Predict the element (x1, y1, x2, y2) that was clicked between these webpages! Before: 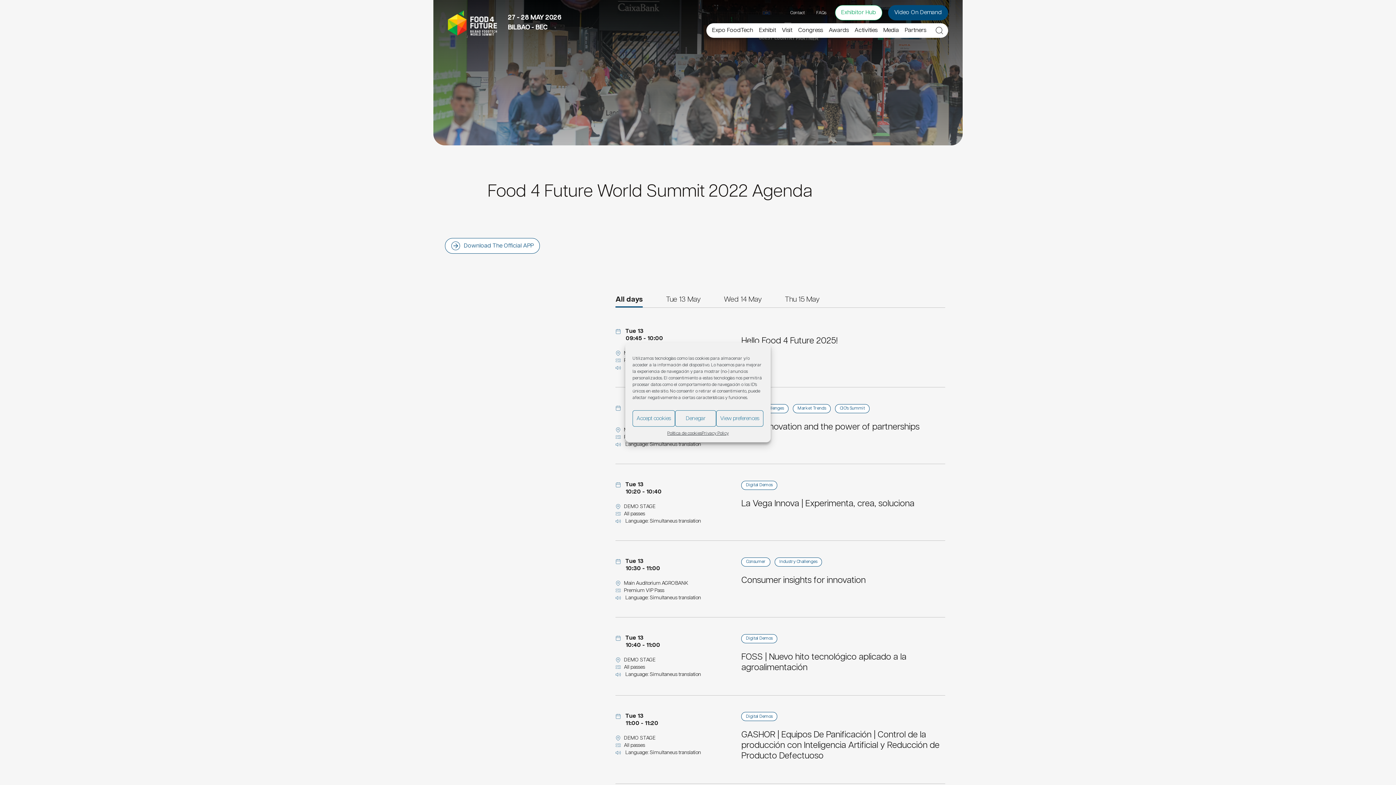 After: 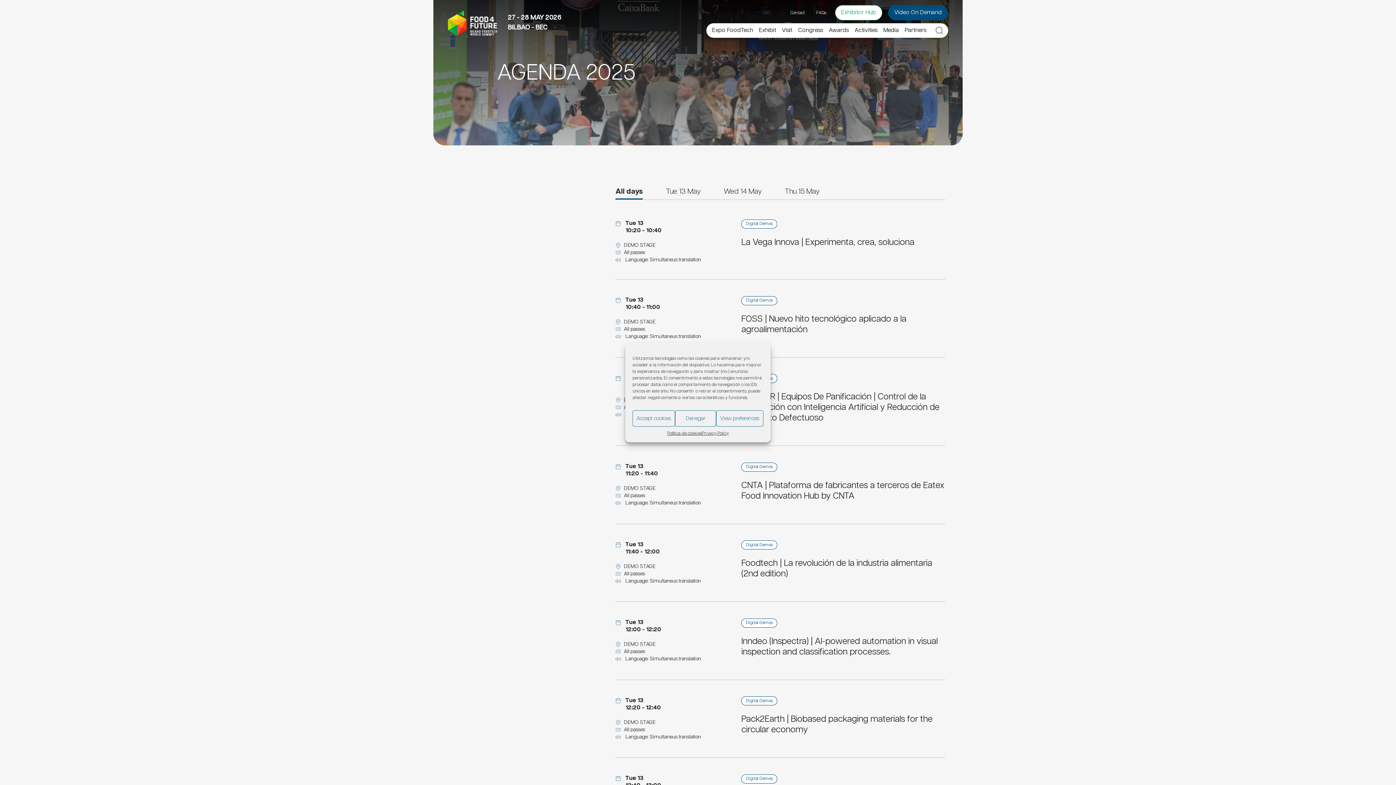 Action: bbox: (622, 657, 655, 662) label: DEMO STAGE